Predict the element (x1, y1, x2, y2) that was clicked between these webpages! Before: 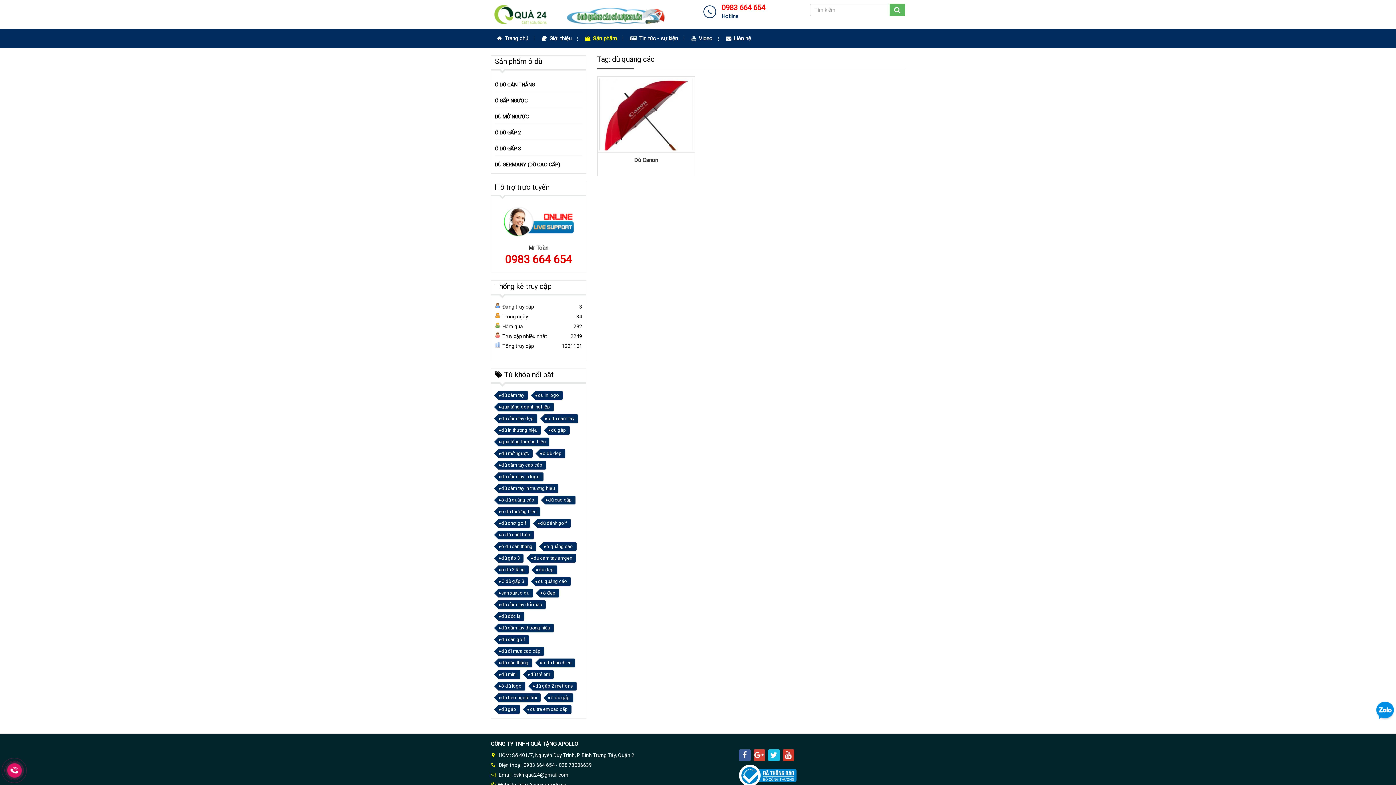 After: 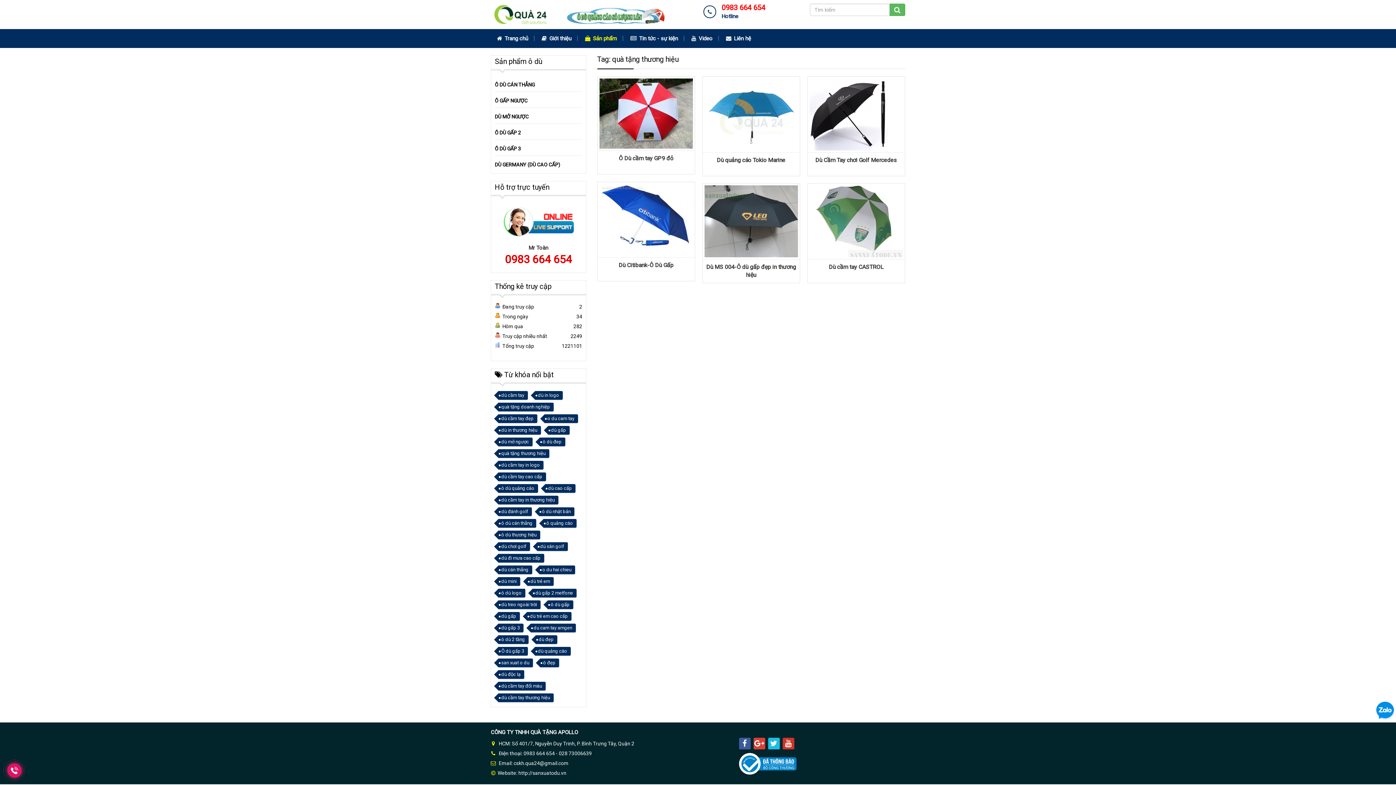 Action: label: quà tặng thương hiệu bbox: (498, 437, 549, 446)